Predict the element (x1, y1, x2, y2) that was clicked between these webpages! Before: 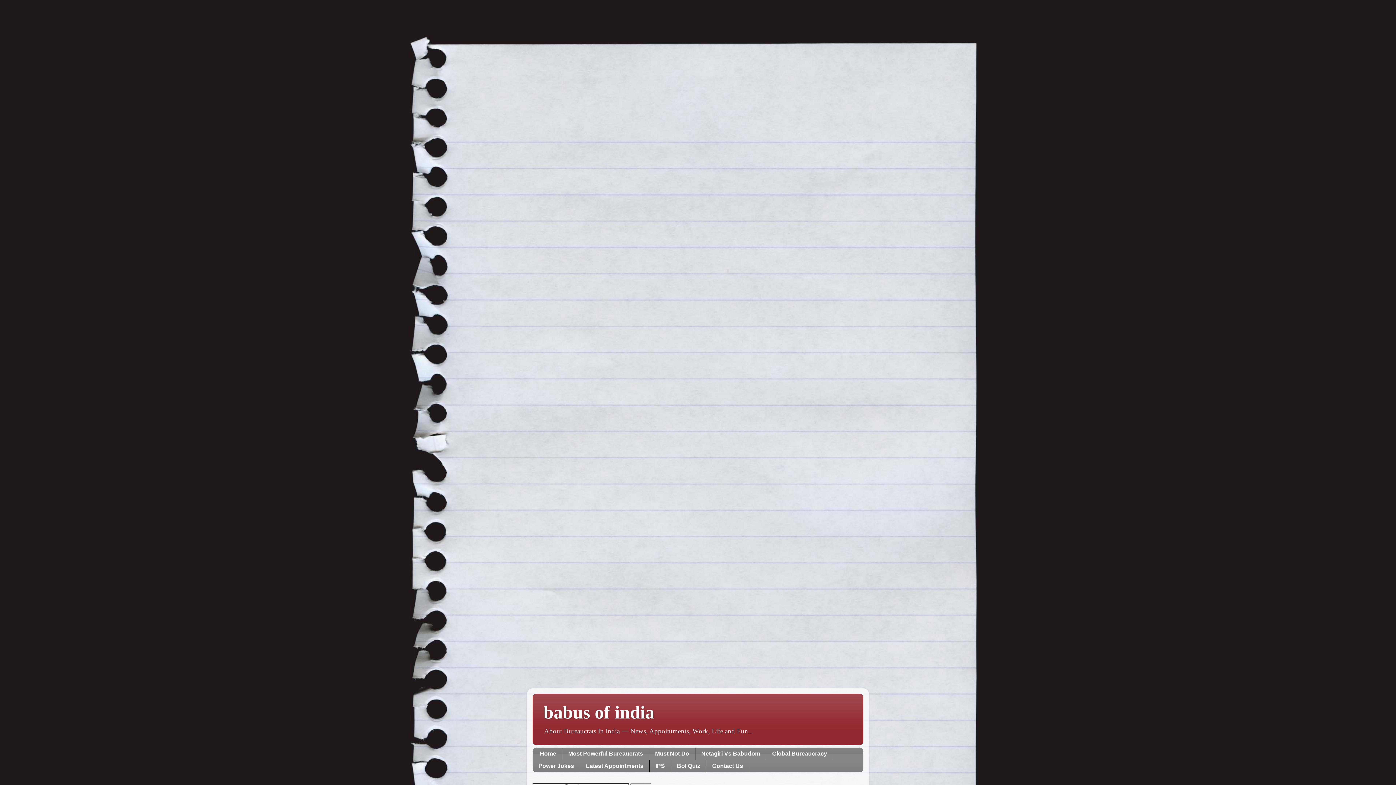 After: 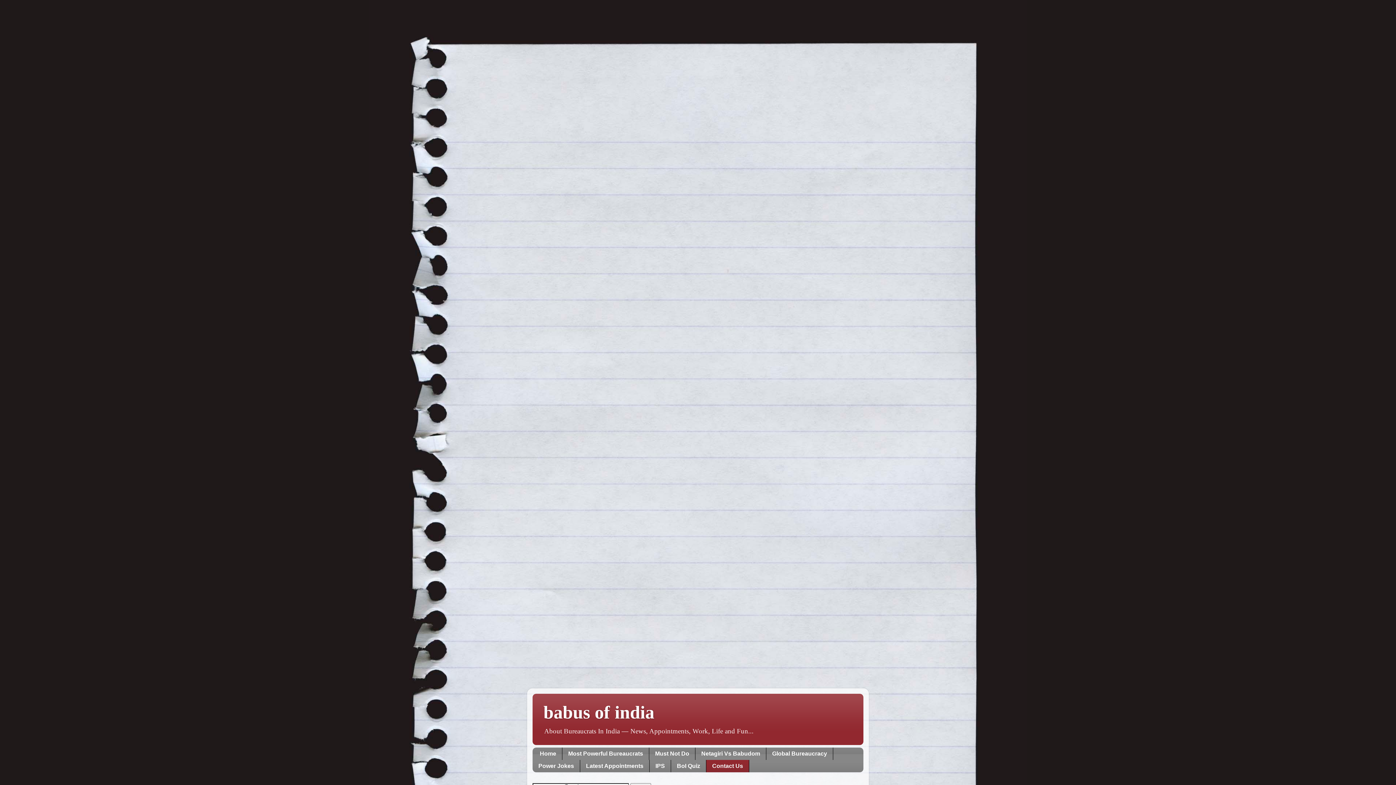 Action: bbox: (706, 760, 749, 772) label: Contact Us